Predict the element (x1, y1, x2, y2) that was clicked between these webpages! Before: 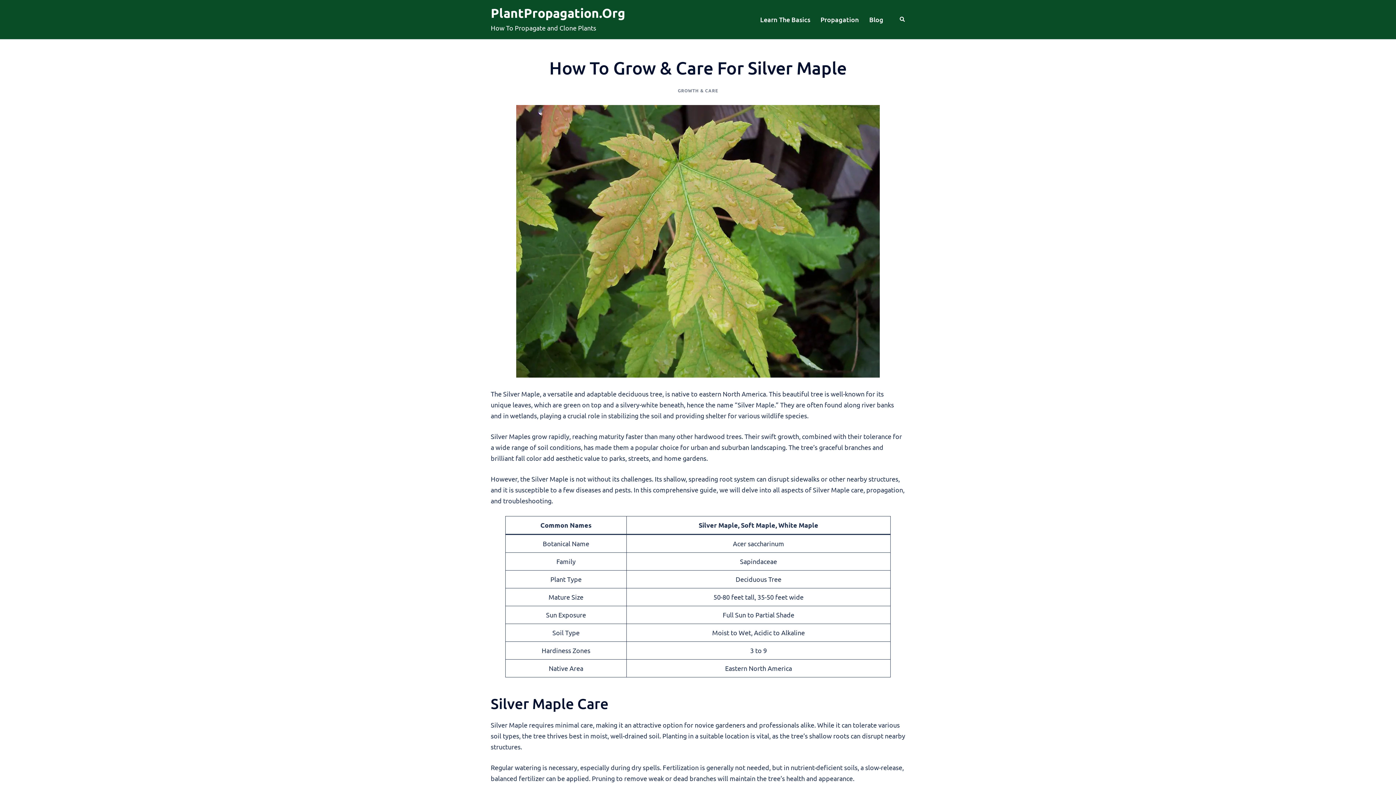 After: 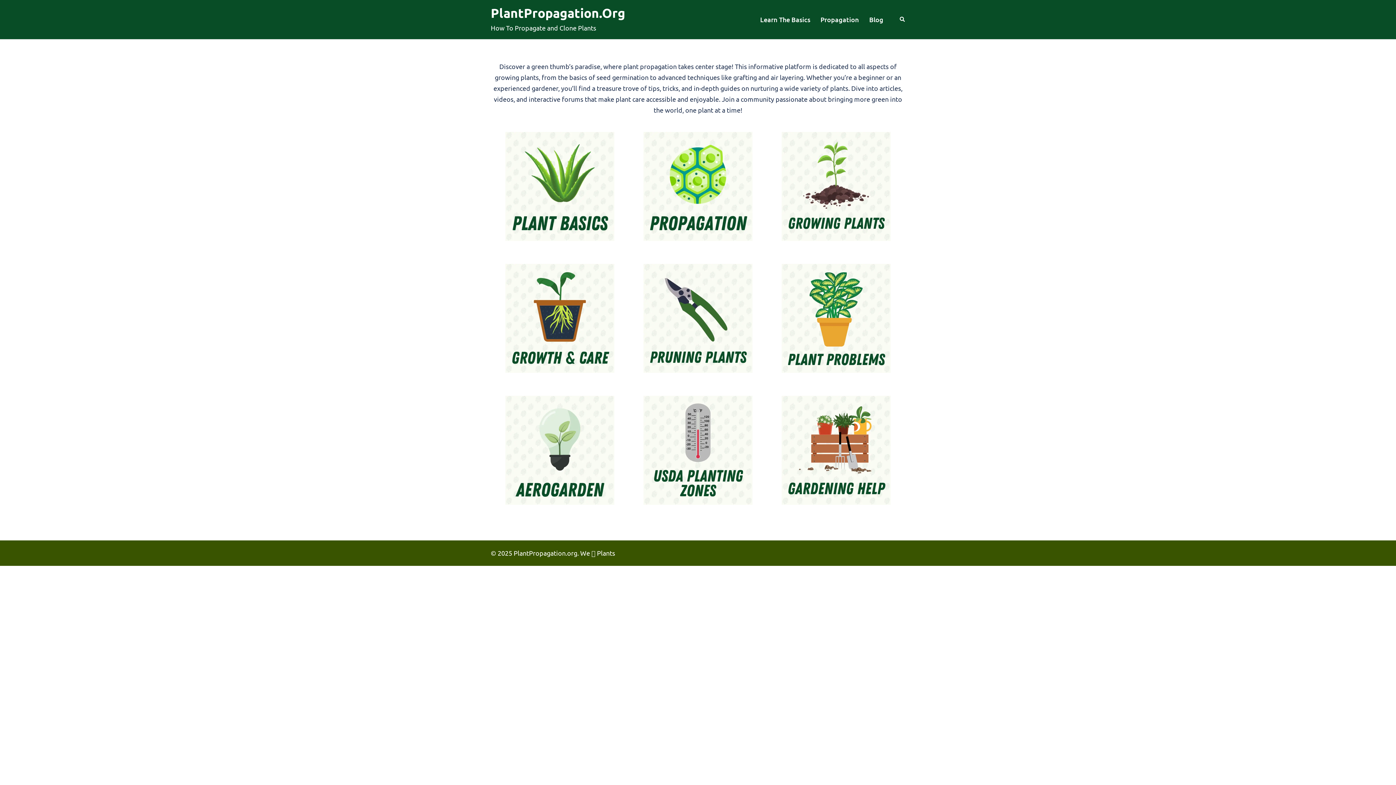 Action: bbox: (490, 5, 625, 20) label: PlantPropagation.Org